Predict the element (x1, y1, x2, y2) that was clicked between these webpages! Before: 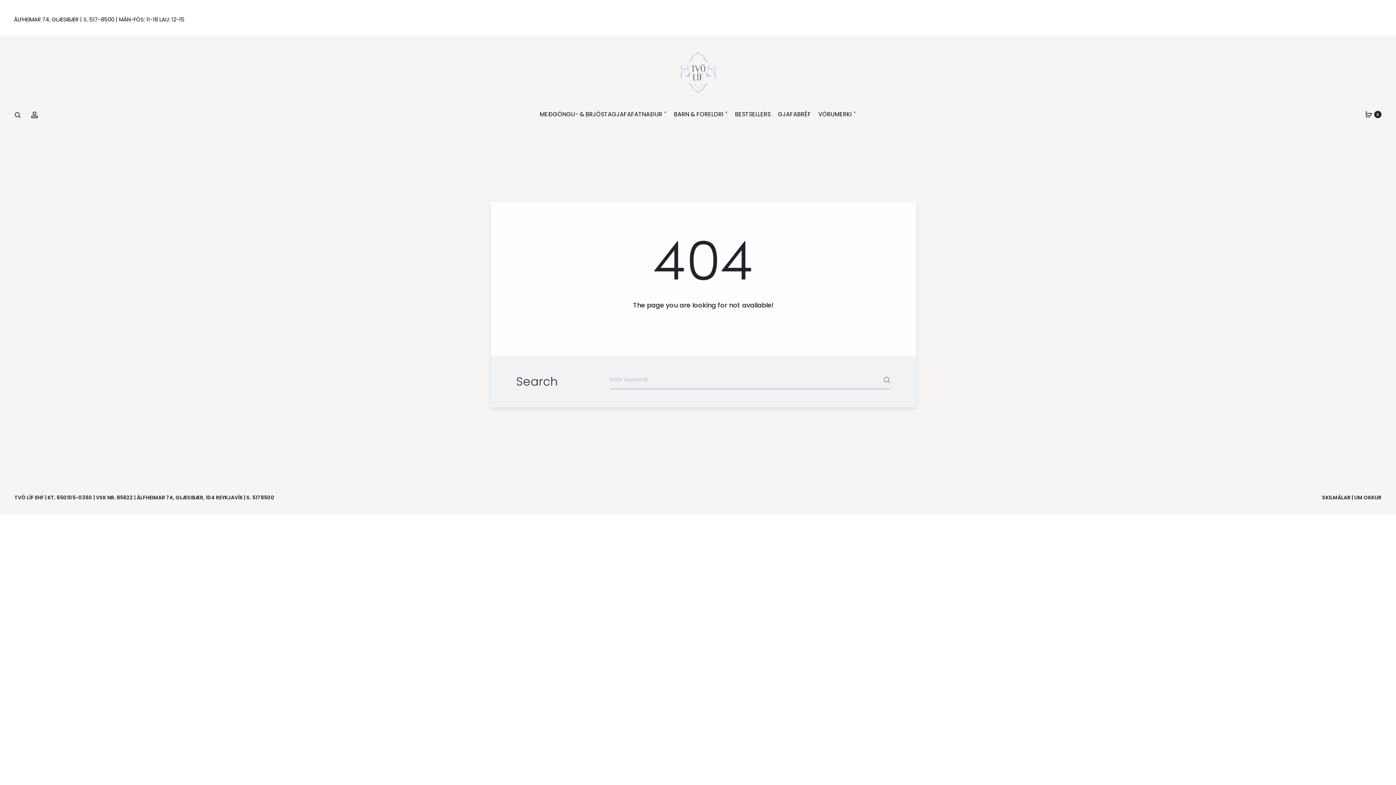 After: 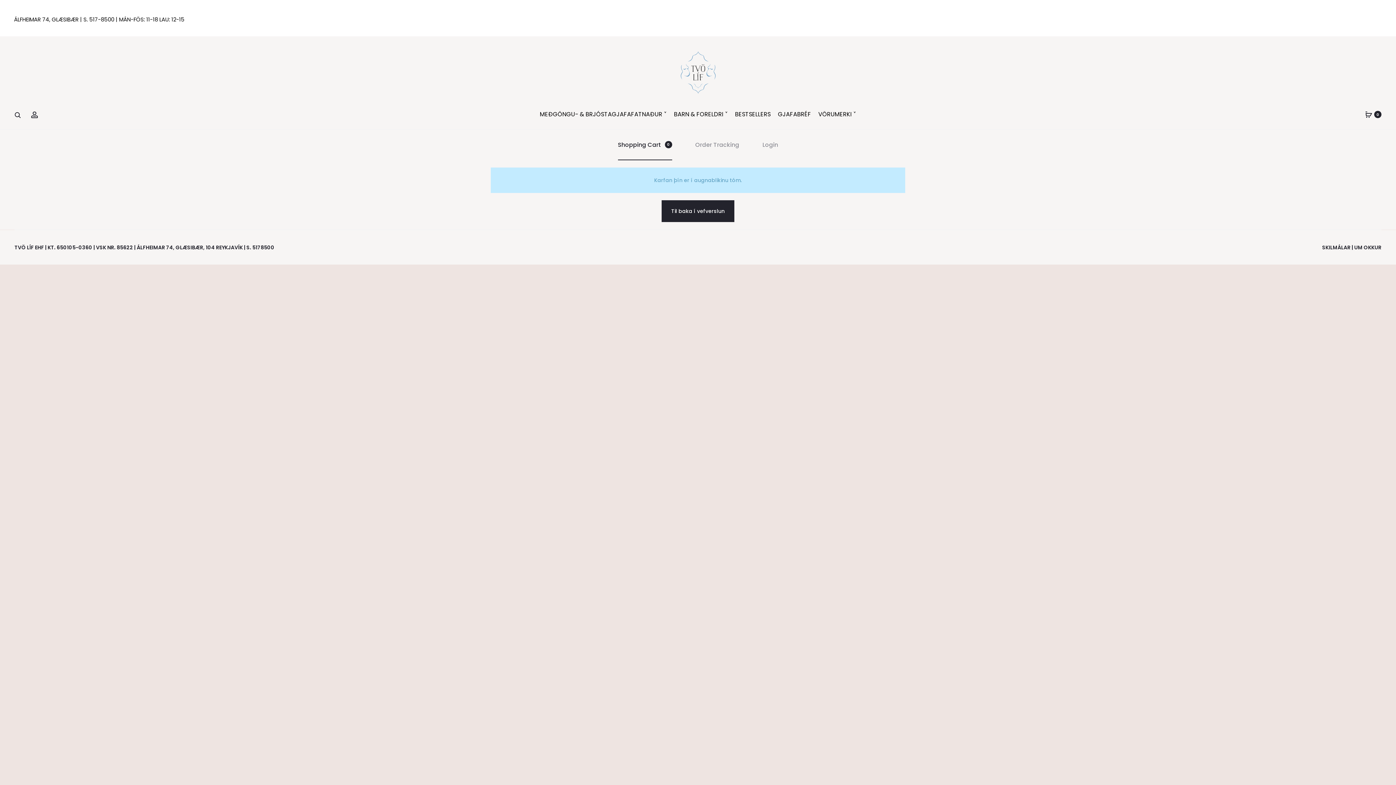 Action: label: 0 bbox: (1365, 110, 1372, 118)